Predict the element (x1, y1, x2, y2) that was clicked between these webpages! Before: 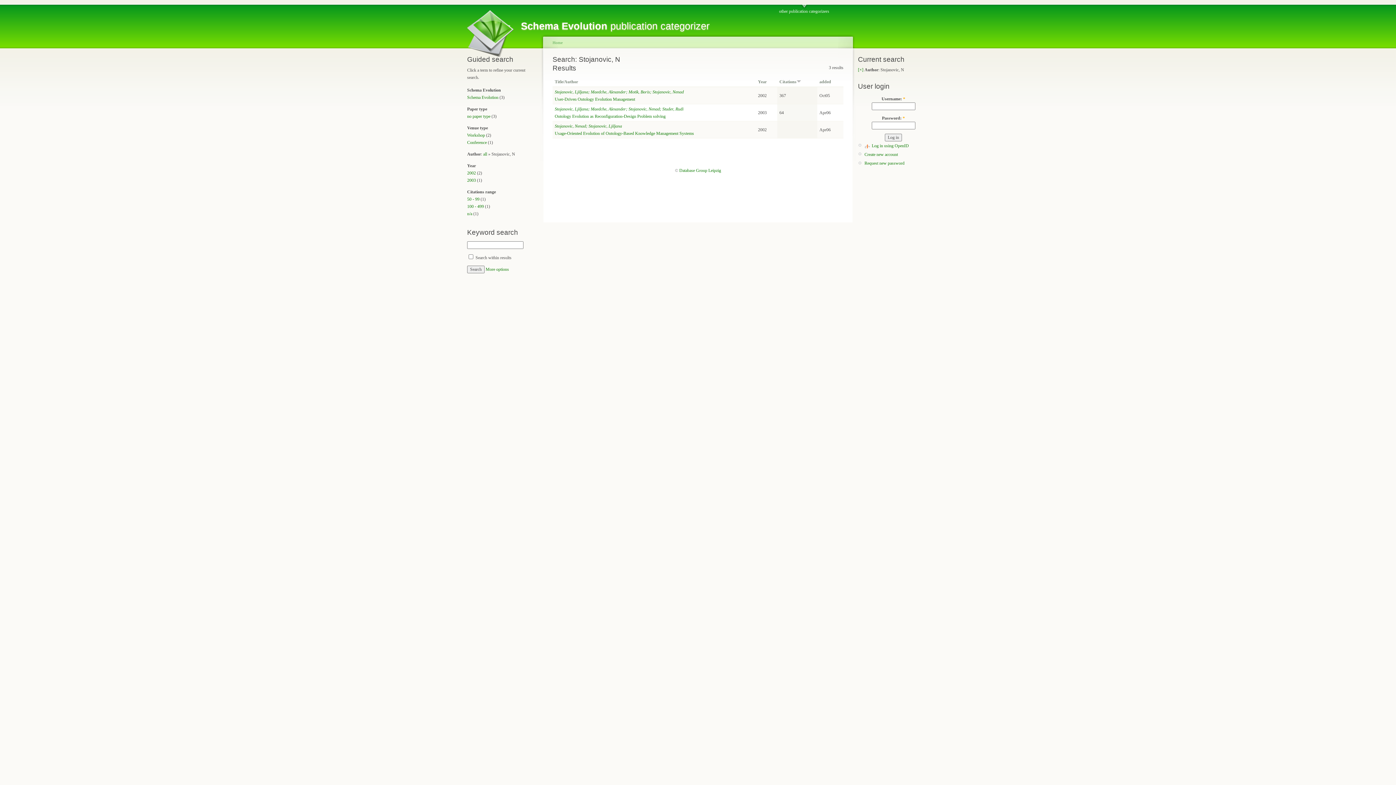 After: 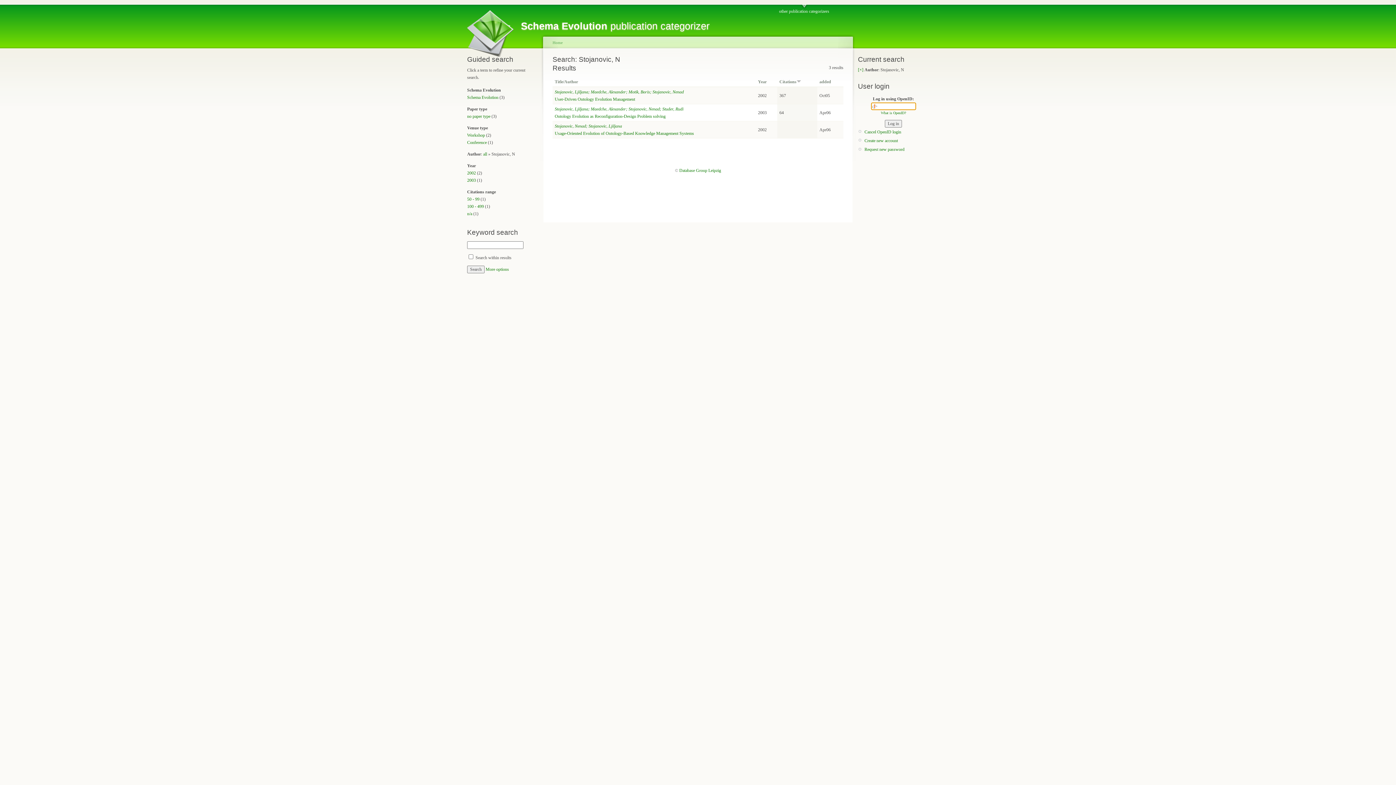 Action: label: Log in using OpenID bbox: (864, 143, 916, 148)